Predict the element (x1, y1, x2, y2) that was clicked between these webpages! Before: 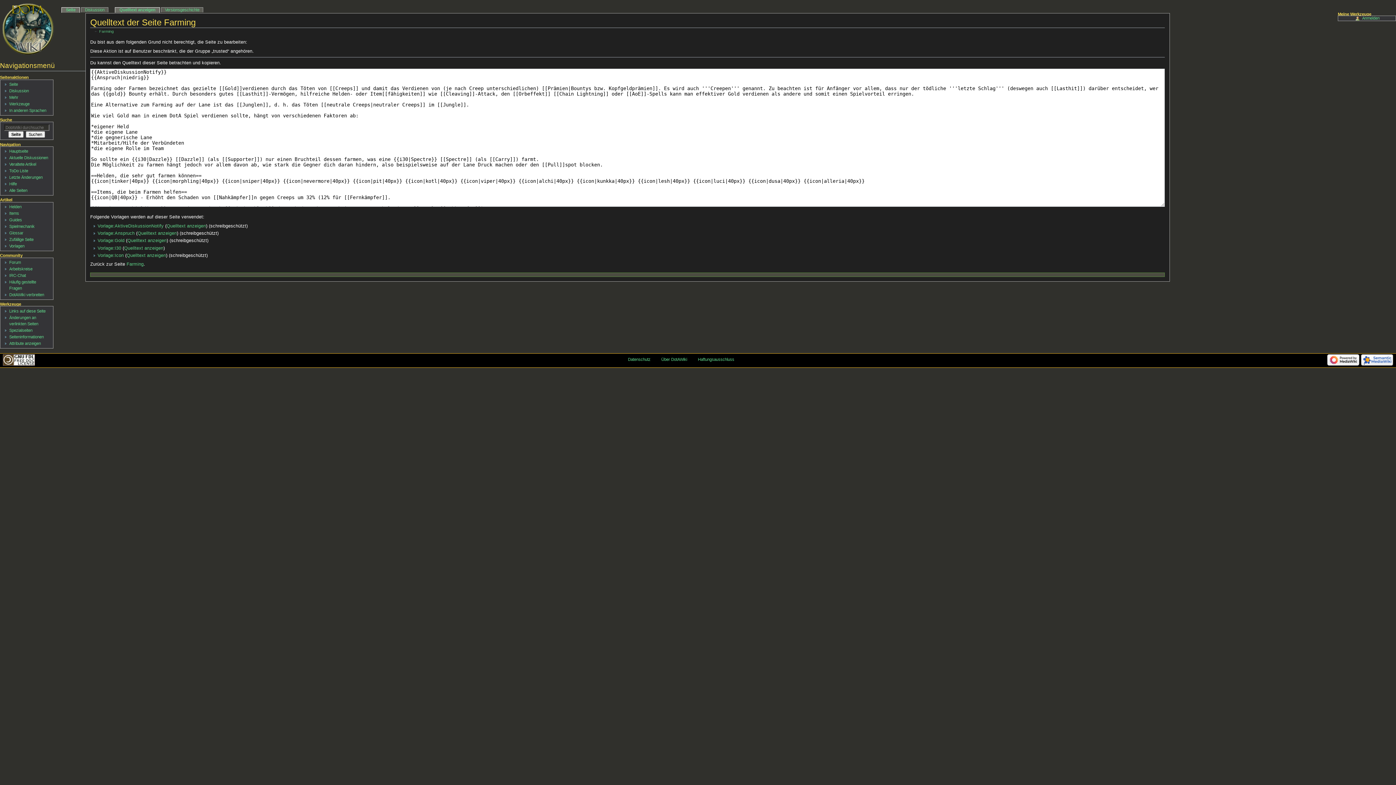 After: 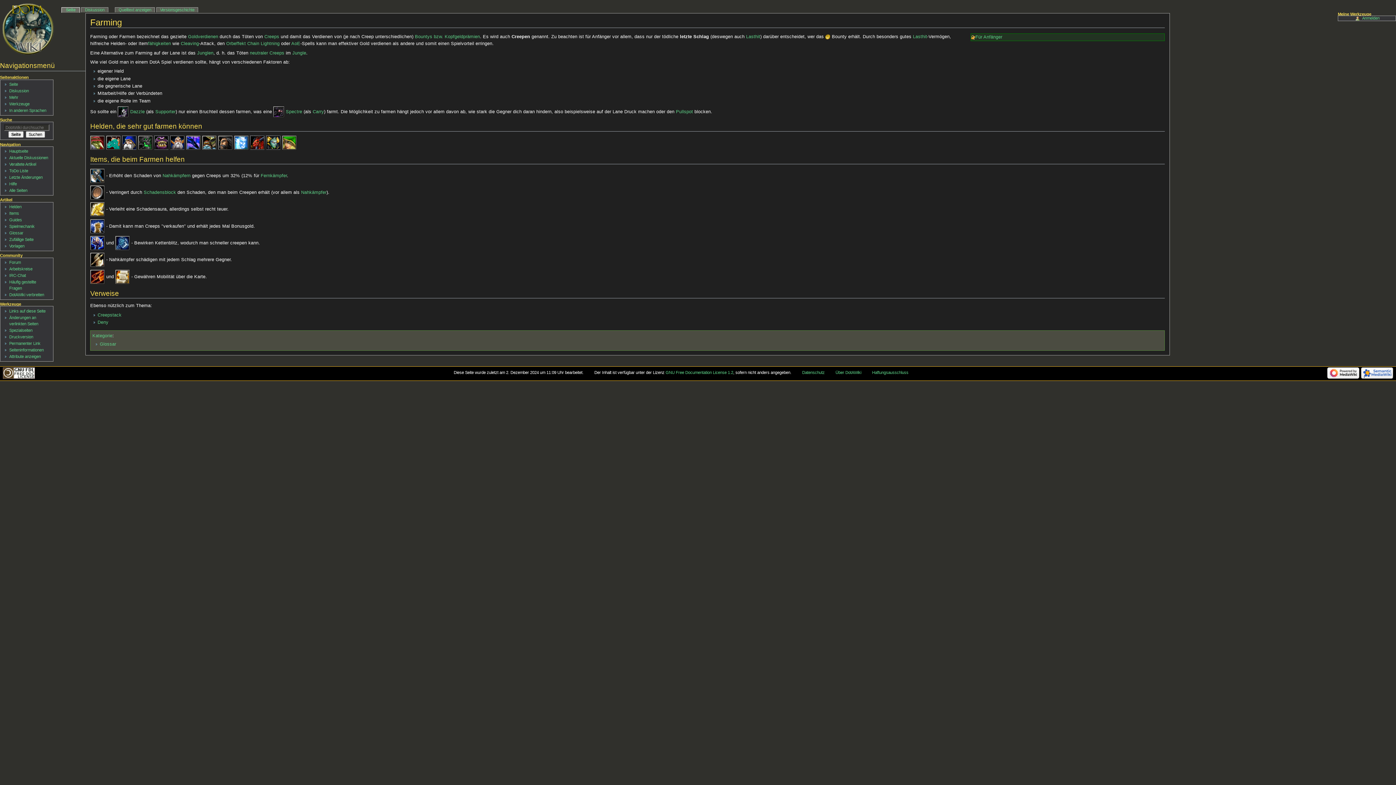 Action: bbox: (9, 82, 17, 86) label: Seite